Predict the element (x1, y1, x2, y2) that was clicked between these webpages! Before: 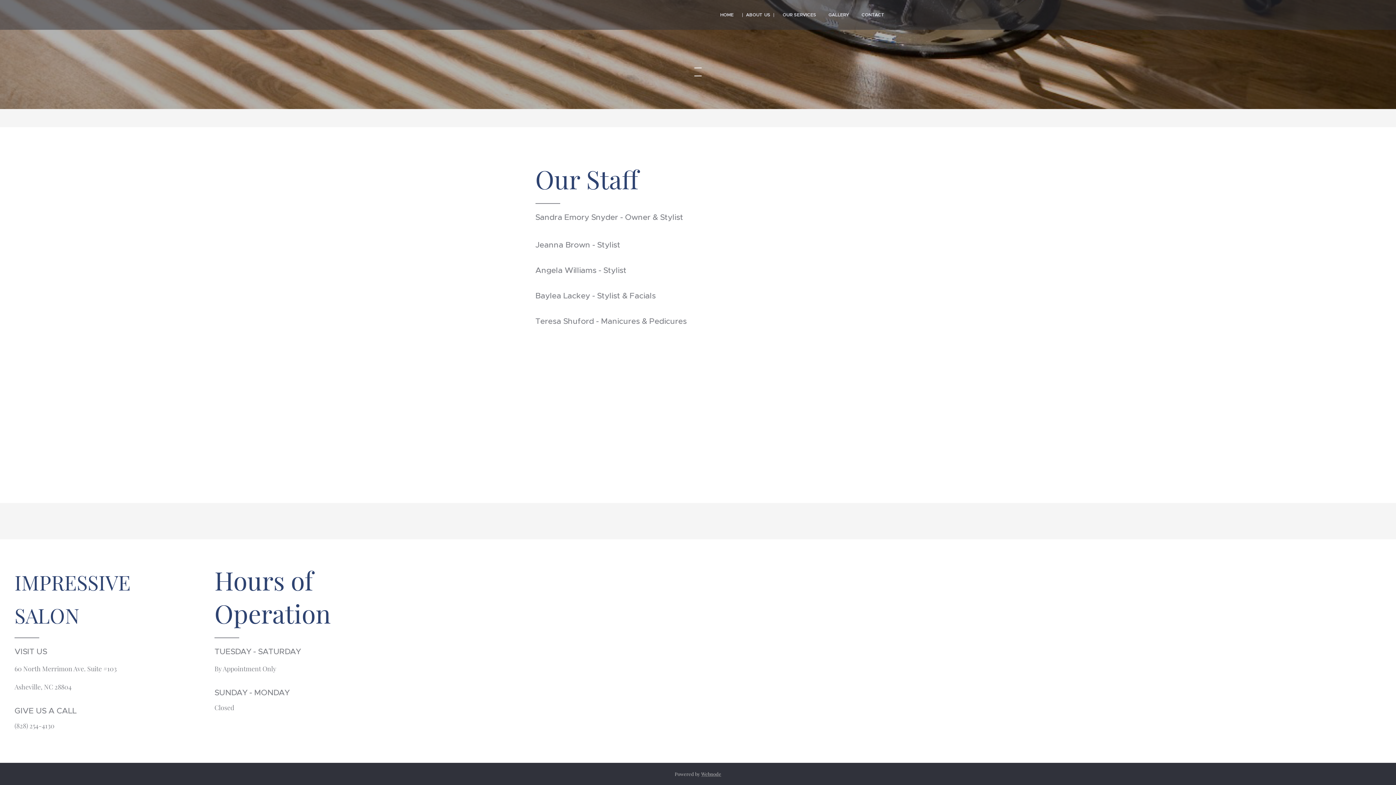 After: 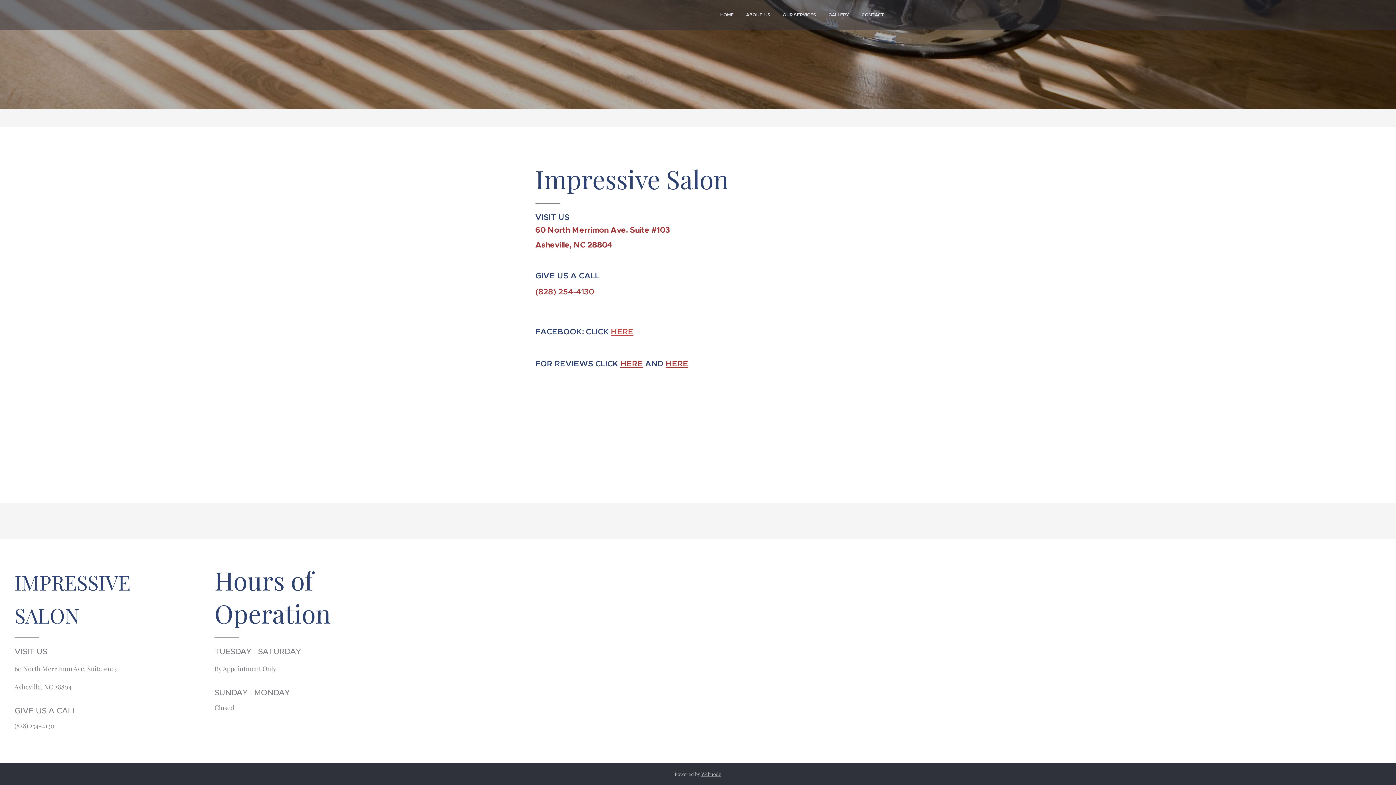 Action: bbox: (855, 5, 890, 24) label: CONTACT